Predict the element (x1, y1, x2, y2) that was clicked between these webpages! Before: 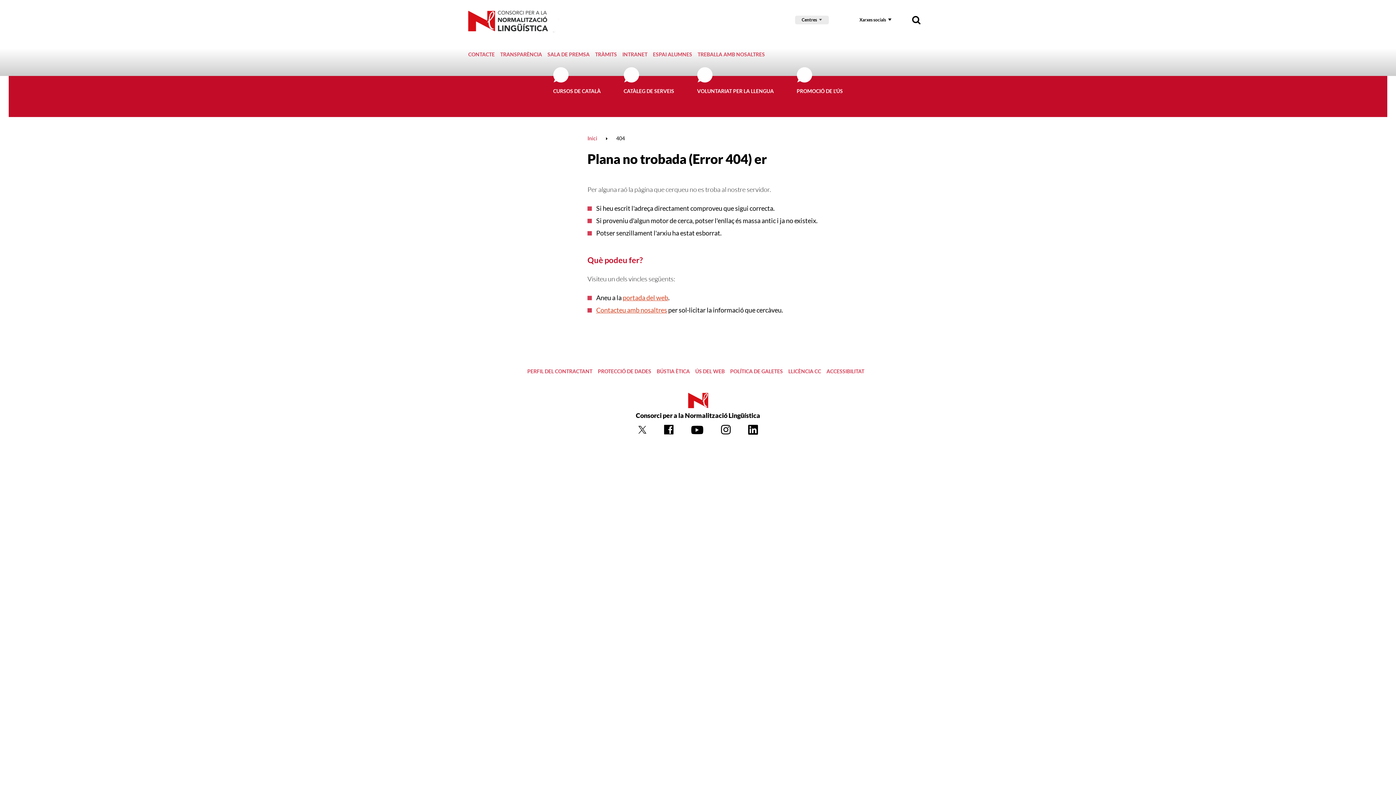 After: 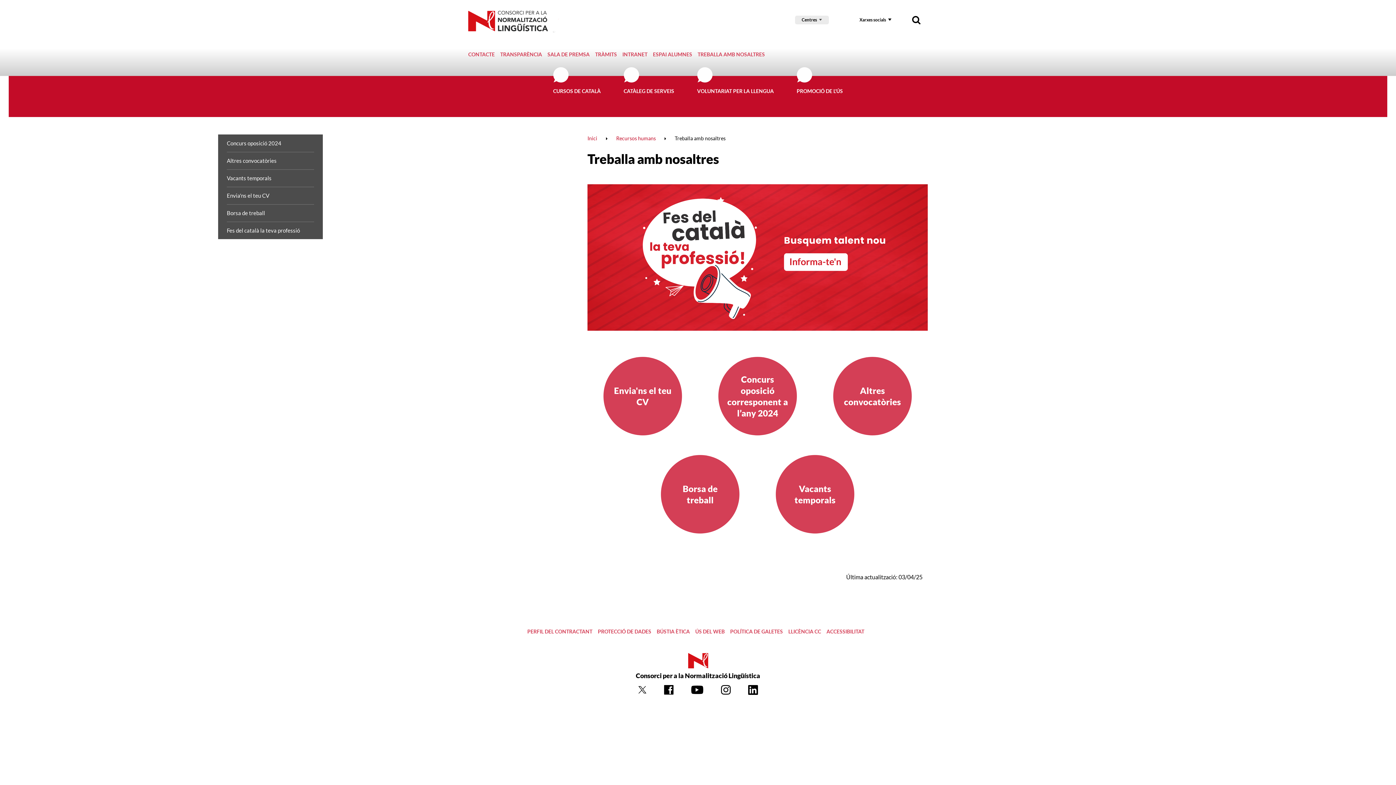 Action: label: TREBALLA AMB NOSALTRES bbox: (697, 51, 765, 57)